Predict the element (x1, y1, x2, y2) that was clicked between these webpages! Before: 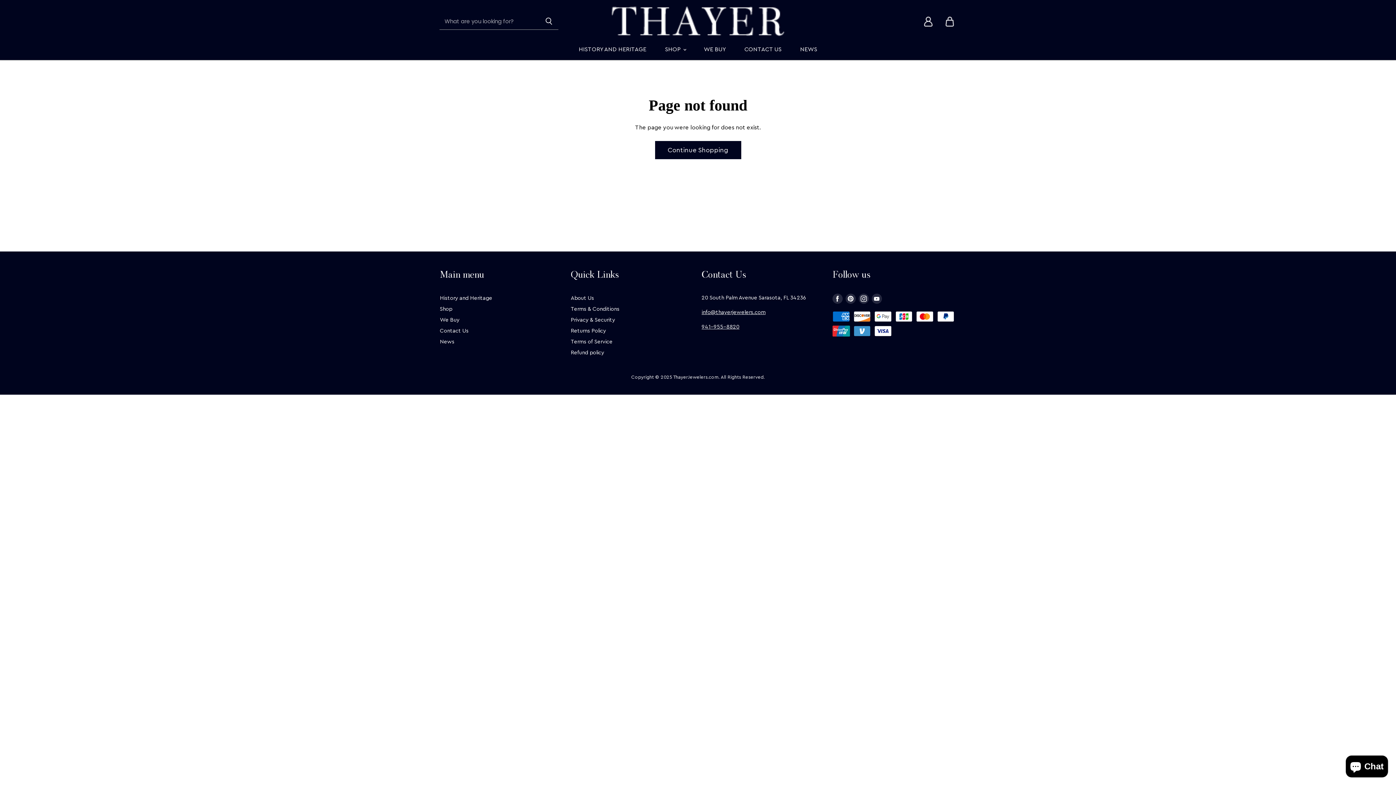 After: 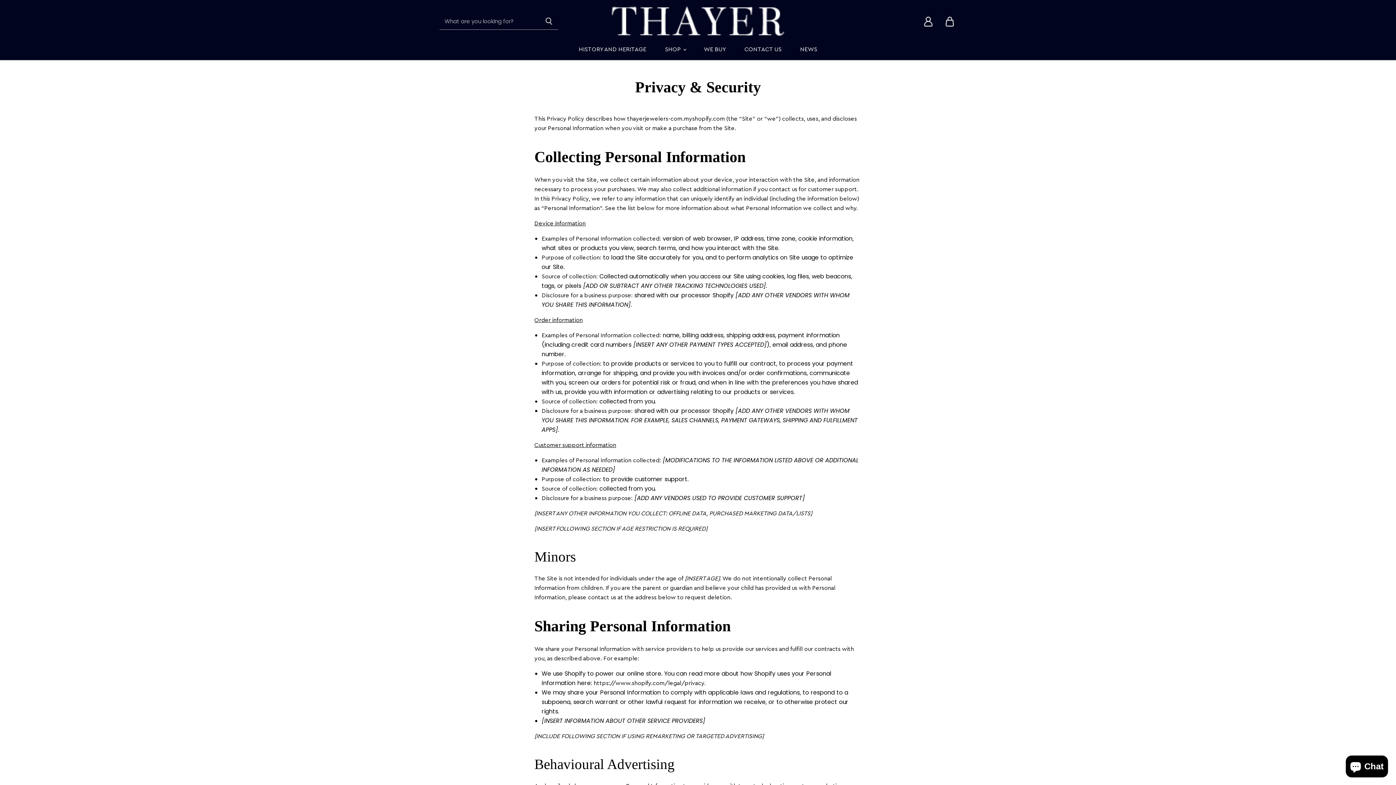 Action: bbox: (570, 317, 615, 322) label: Privacy & Security